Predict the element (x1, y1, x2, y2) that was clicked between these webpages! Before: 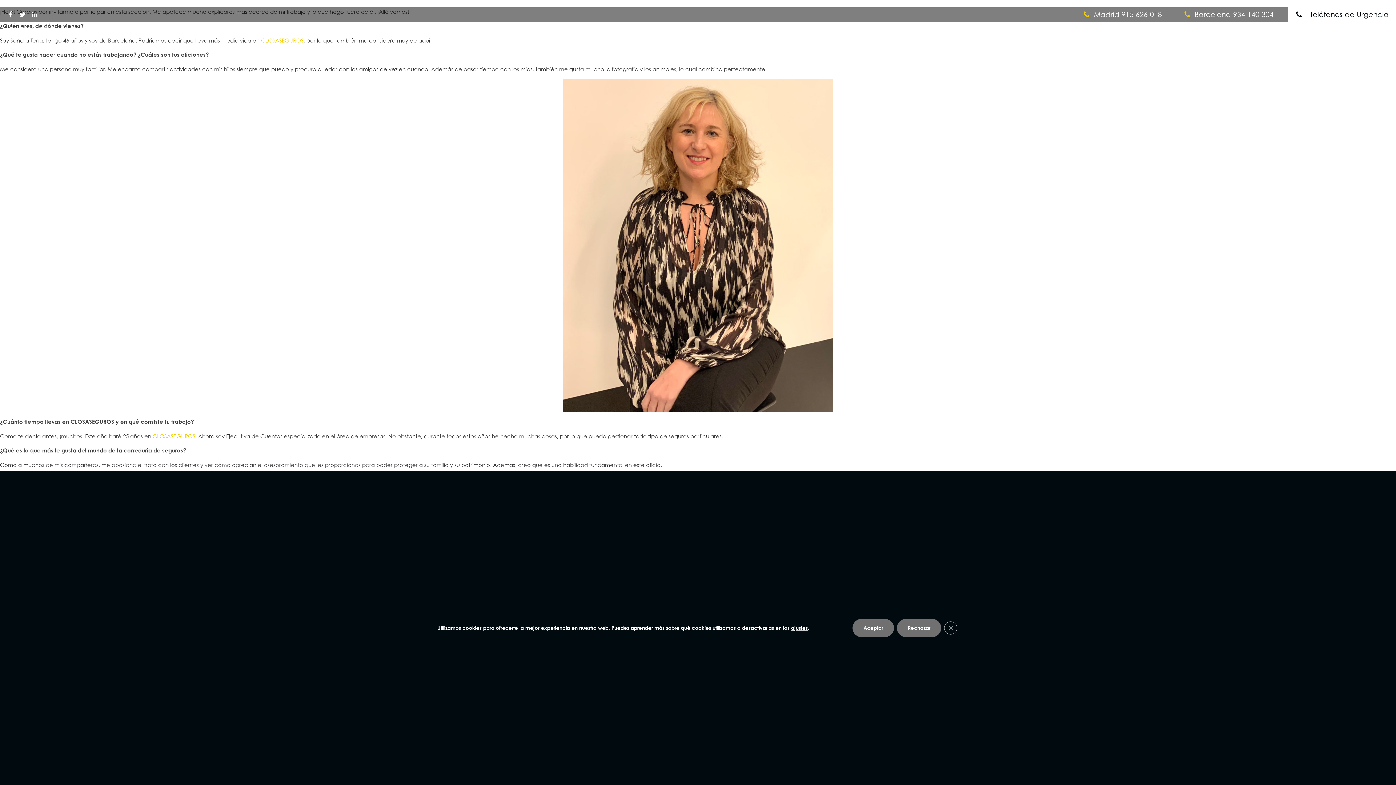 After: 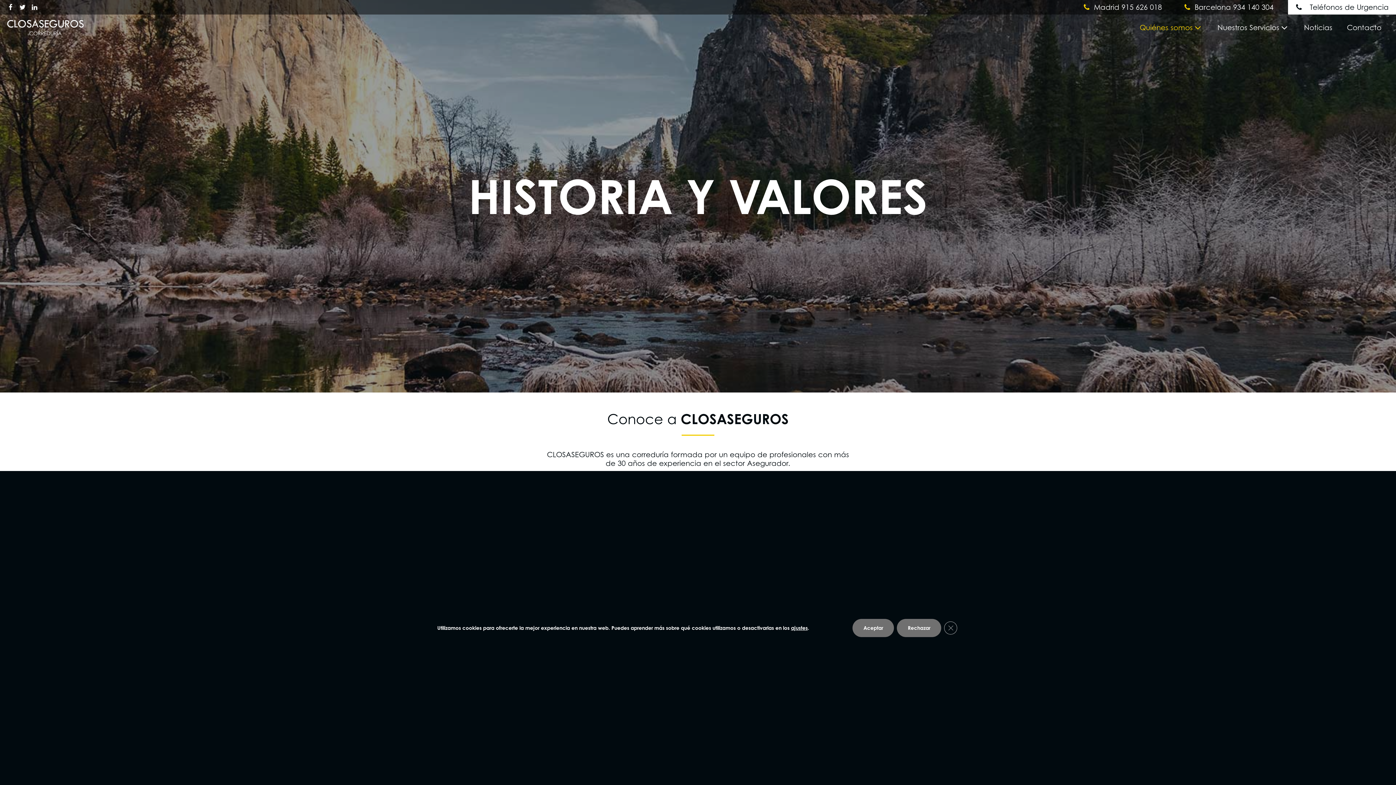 Action: label: Quiénes somos bbox: (1140, 21, 1203, 48)